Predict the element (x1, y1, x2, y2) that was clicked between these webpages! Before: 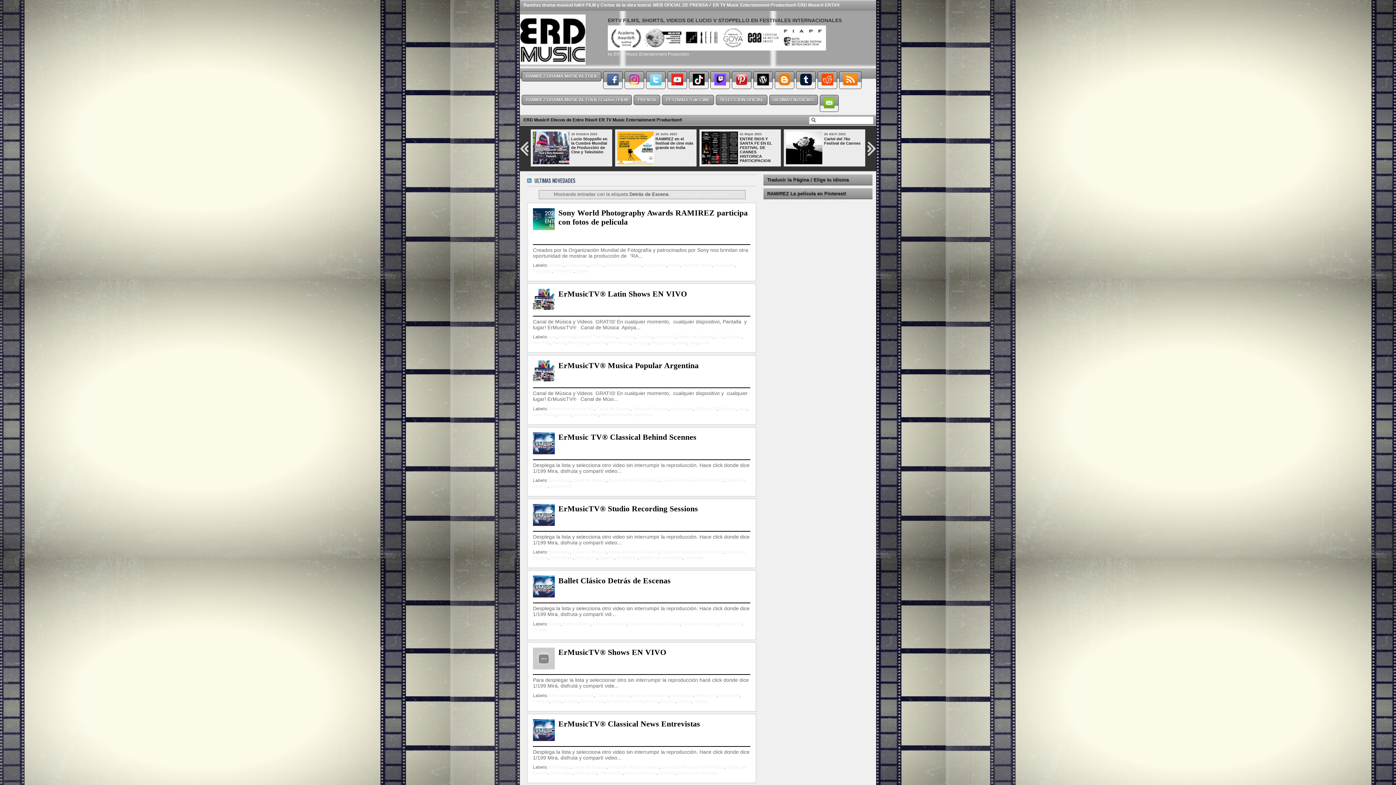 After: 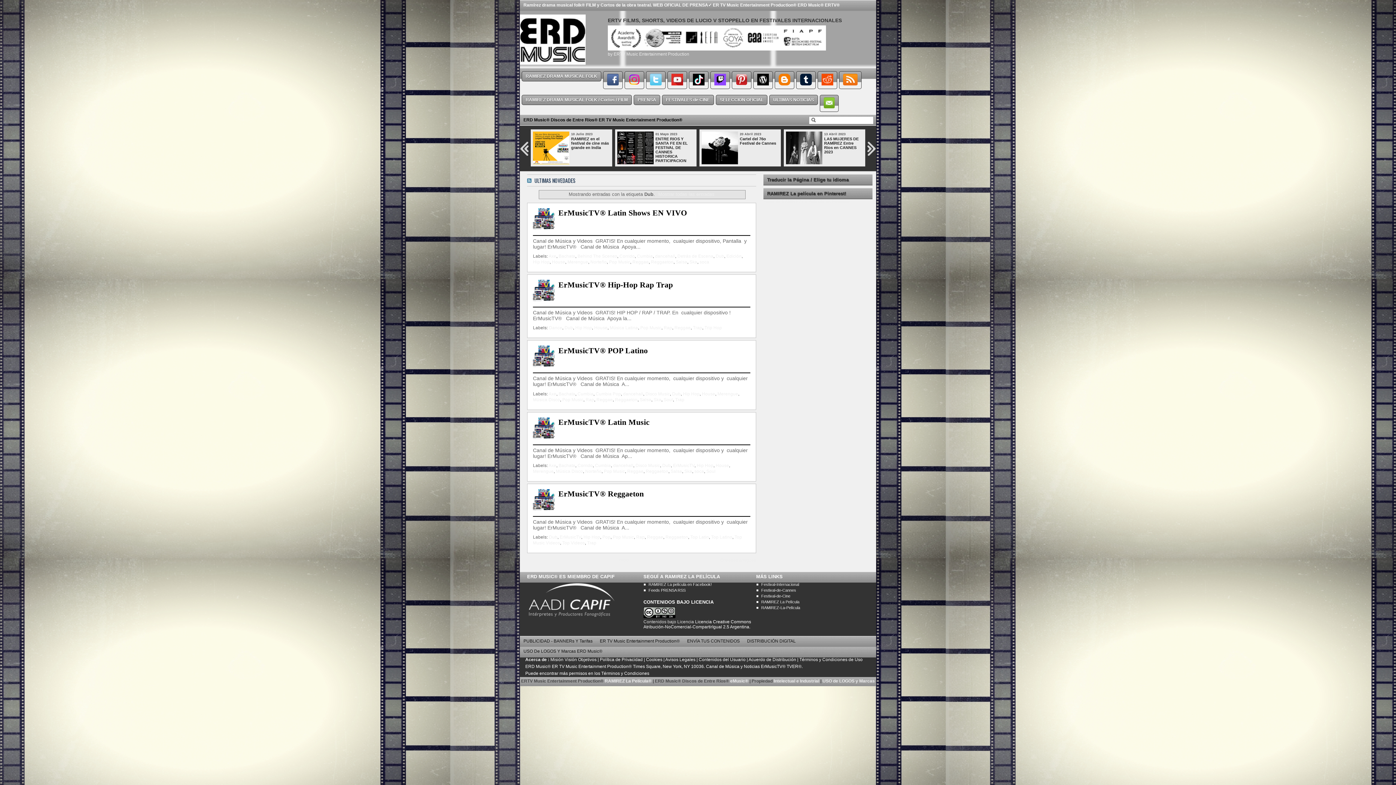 Action: label: Dub bbox: (715, 334, 724, 339)